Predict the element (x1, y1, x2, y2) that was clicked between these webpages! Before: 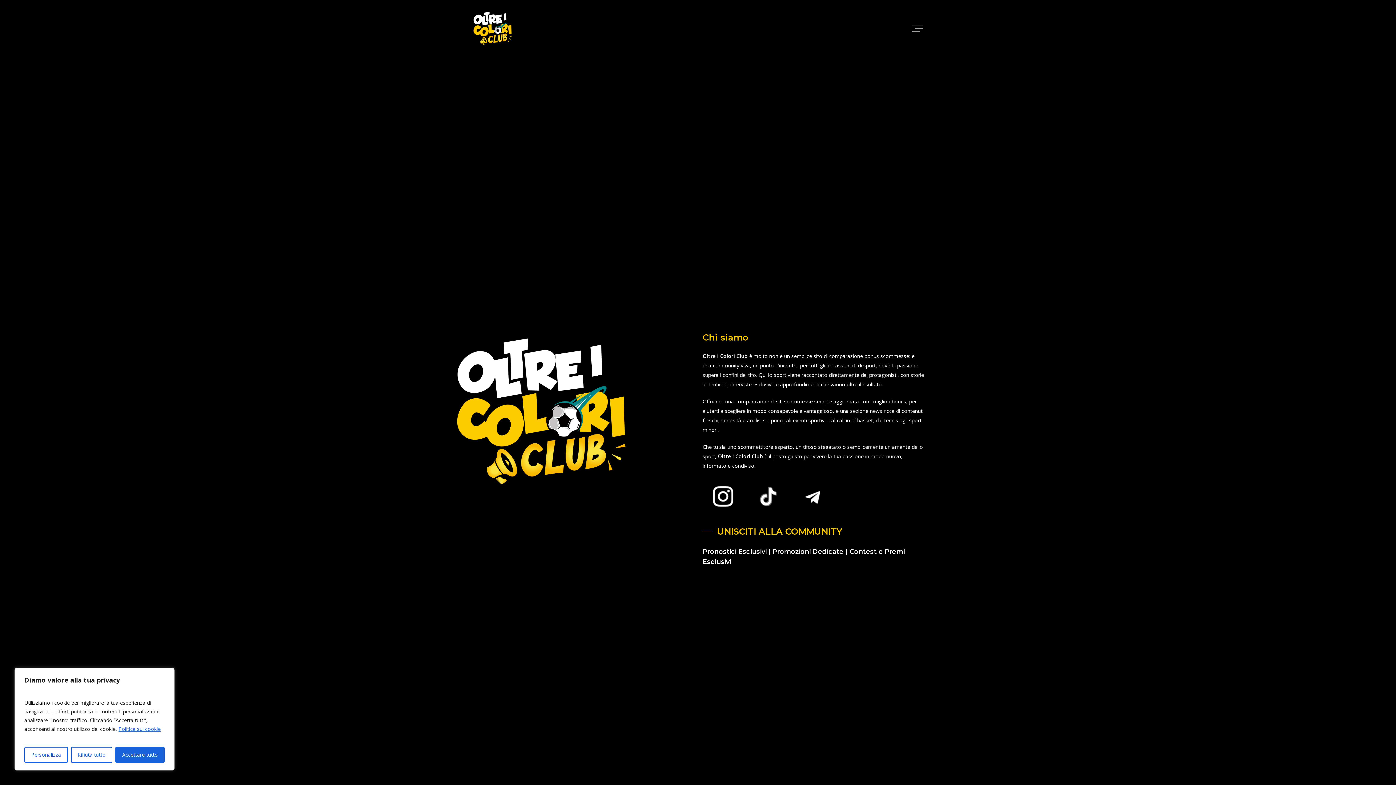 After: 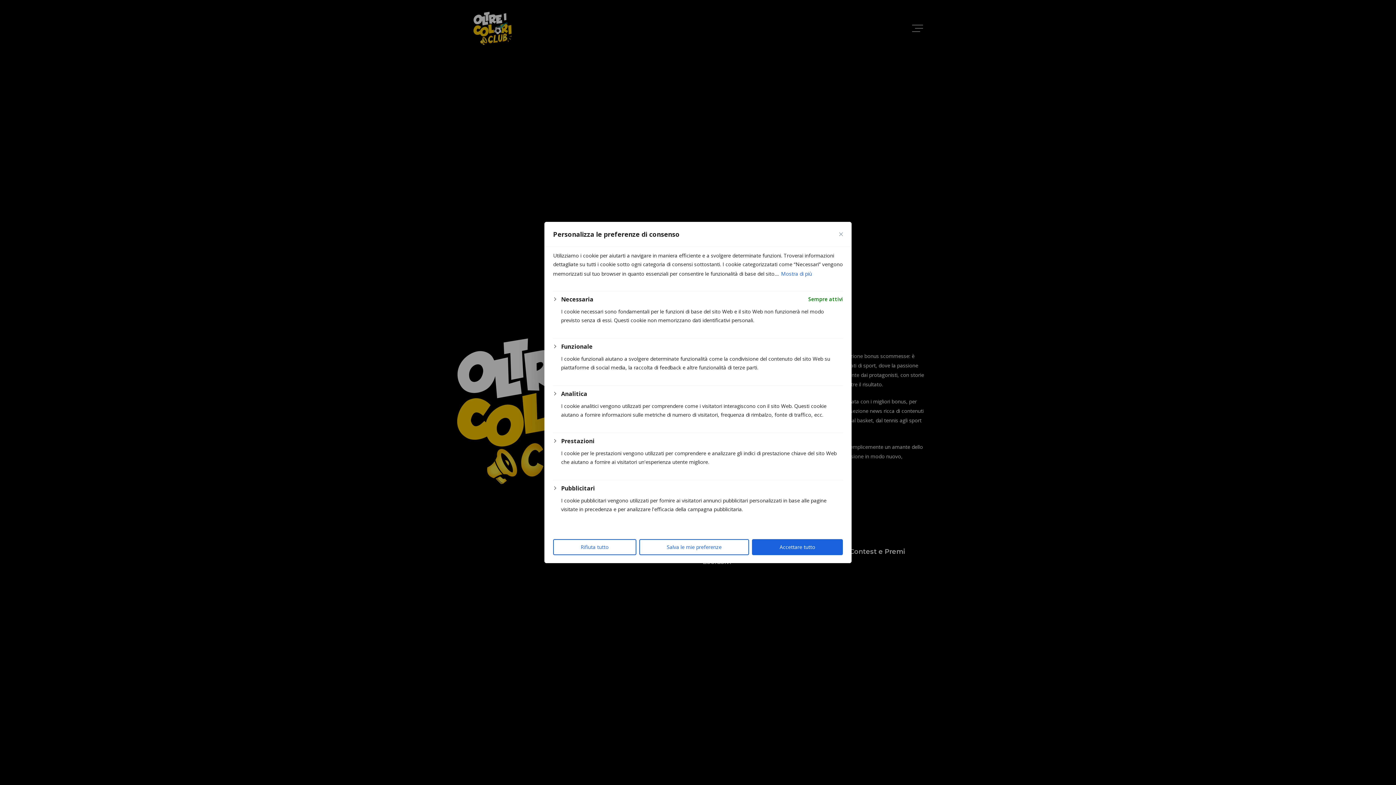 Action: label: Personalizza bbox: (24, 747, 67, 763)